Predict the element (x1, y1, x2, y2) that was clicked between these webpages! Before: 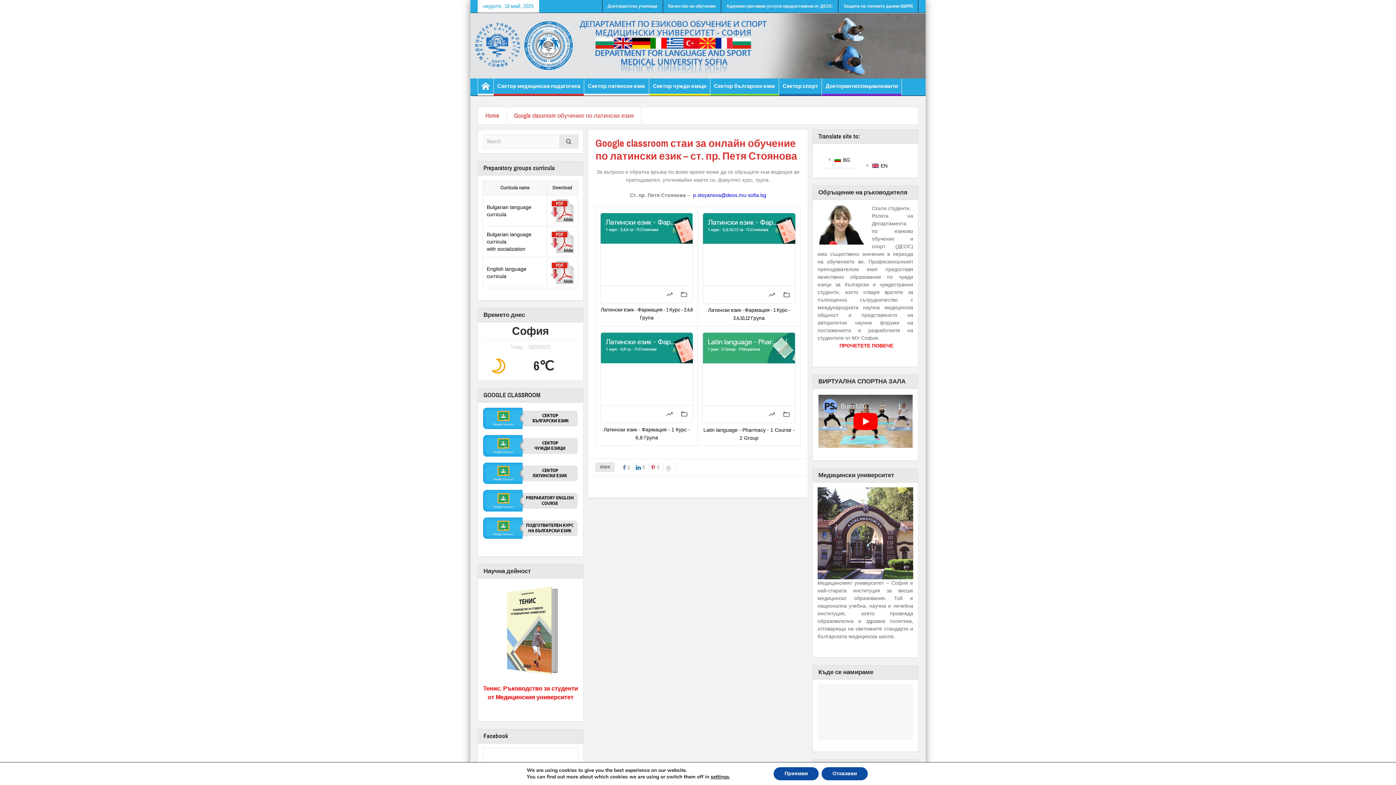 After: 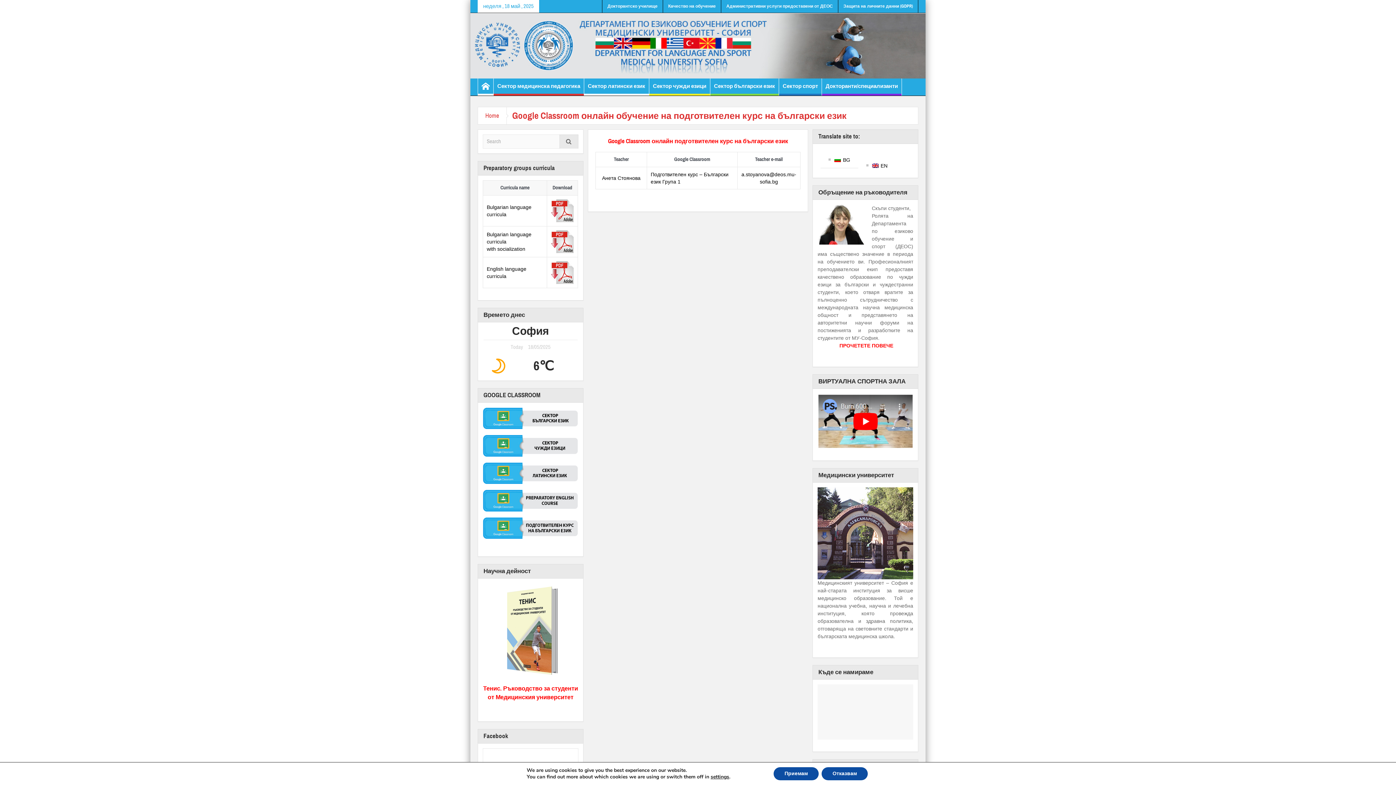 Action: bbox: (482, 517, 578, 539)